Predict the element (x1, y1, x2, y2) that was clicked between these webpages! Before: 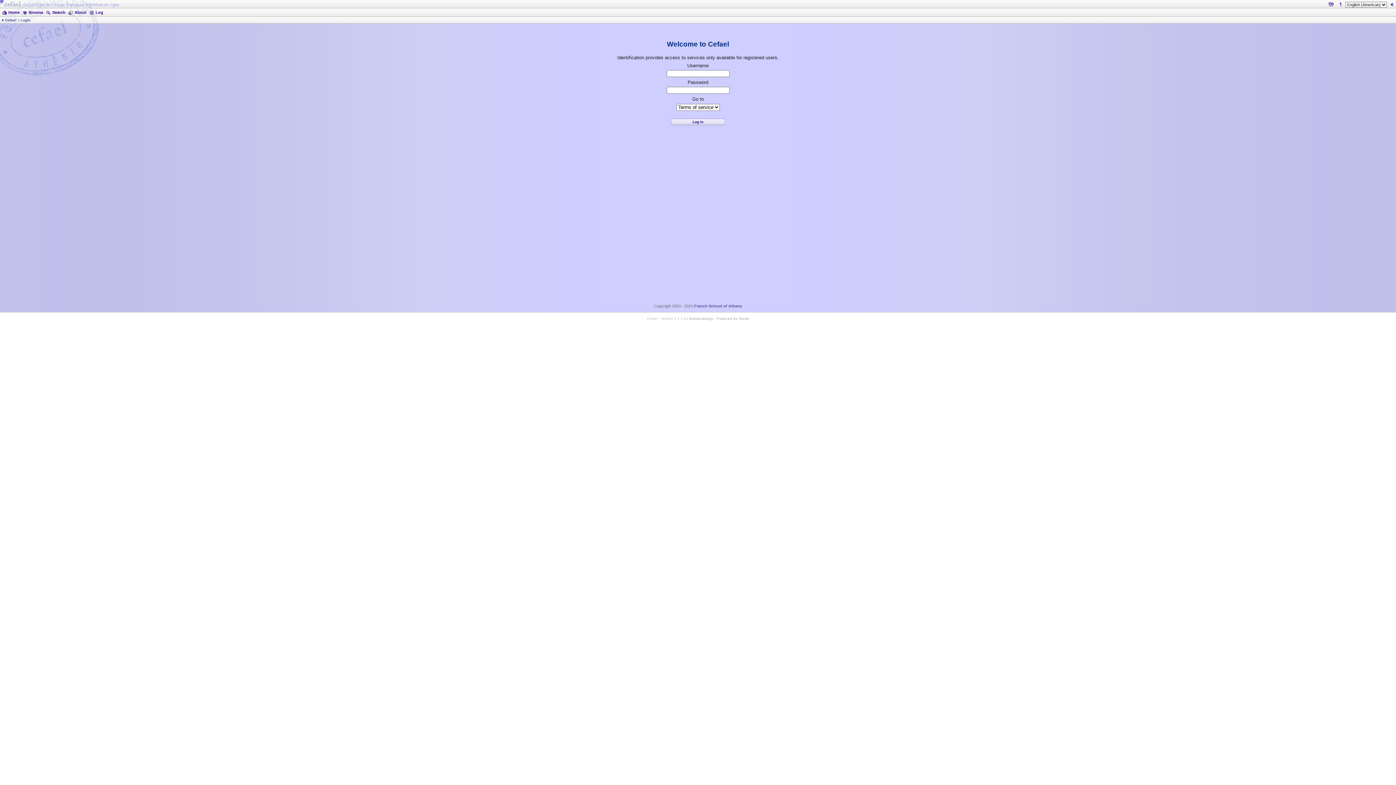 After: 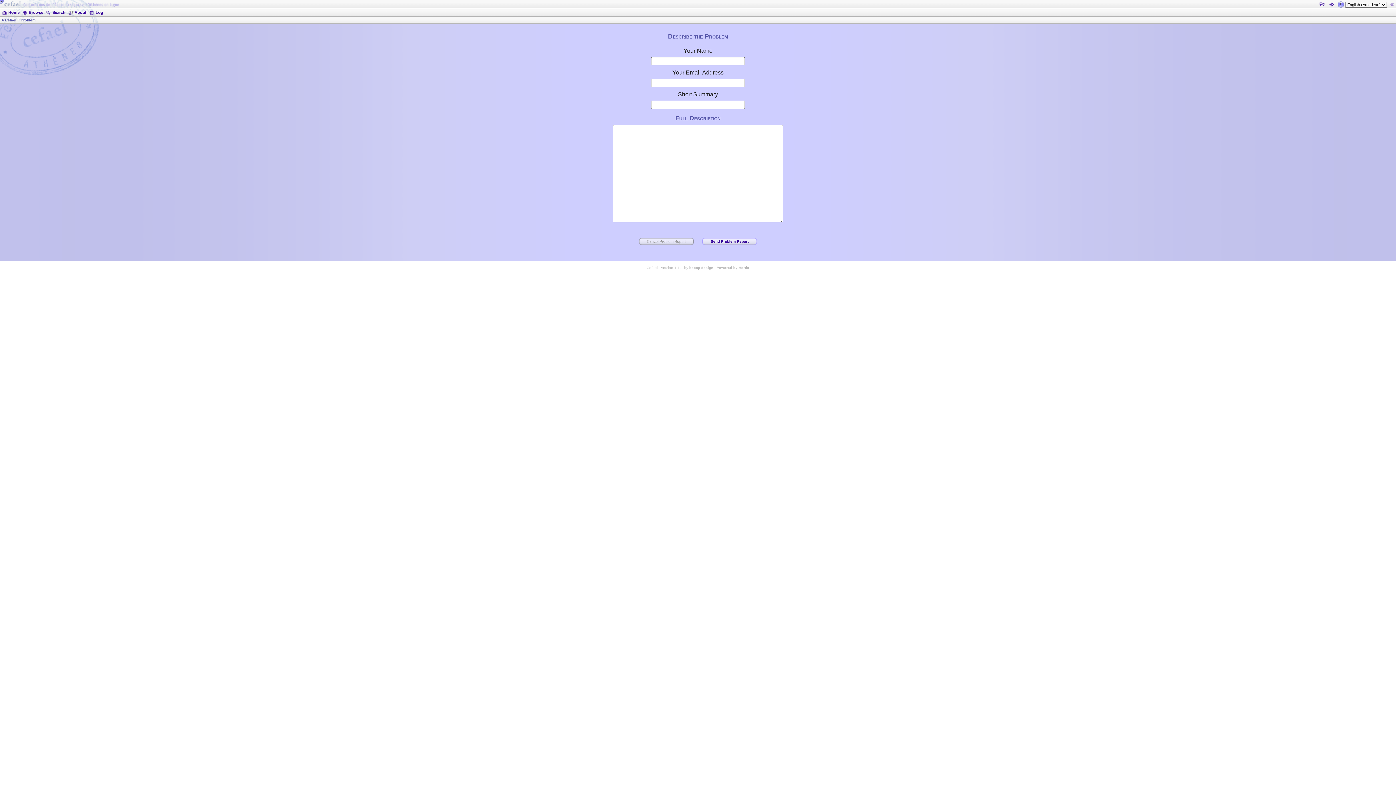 Action: bbox: (1336, 0, 1345, 8)